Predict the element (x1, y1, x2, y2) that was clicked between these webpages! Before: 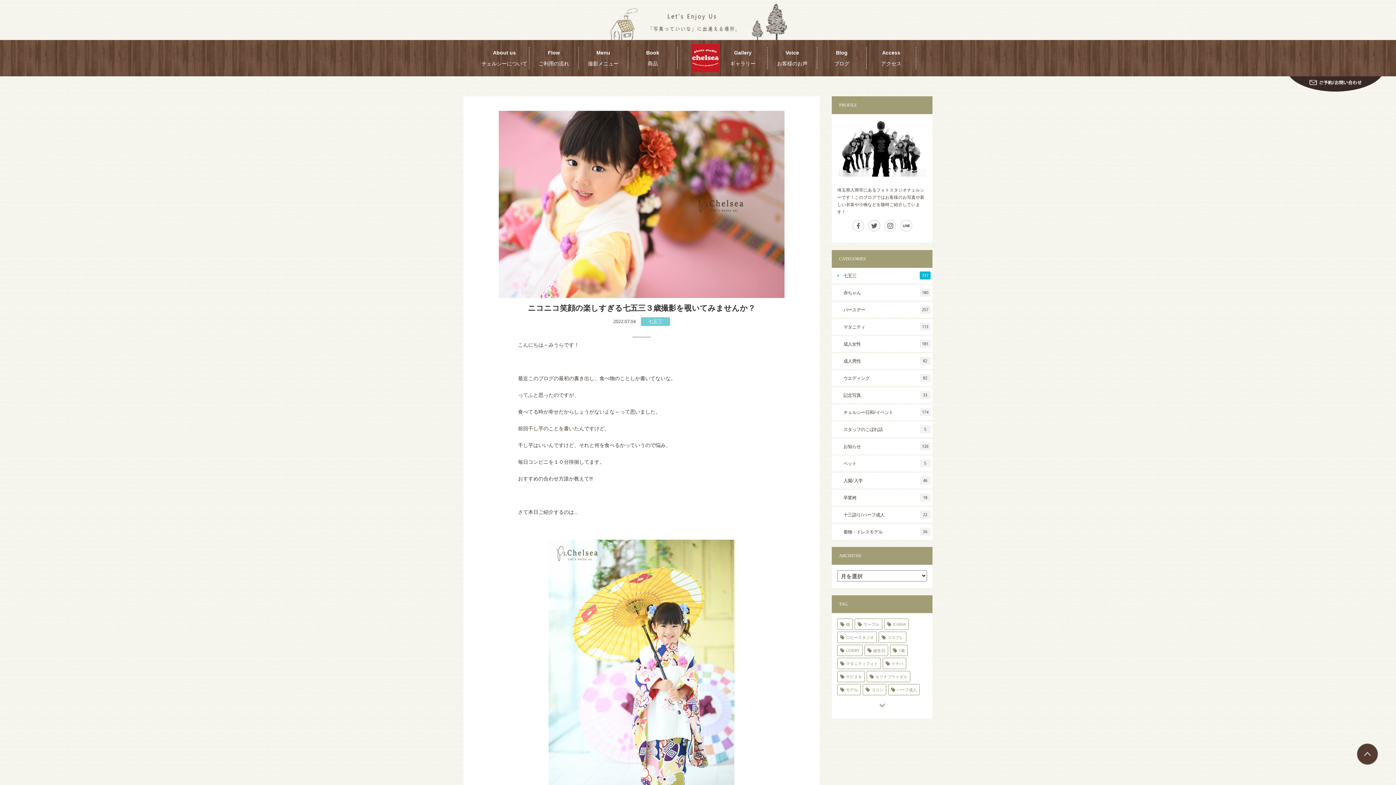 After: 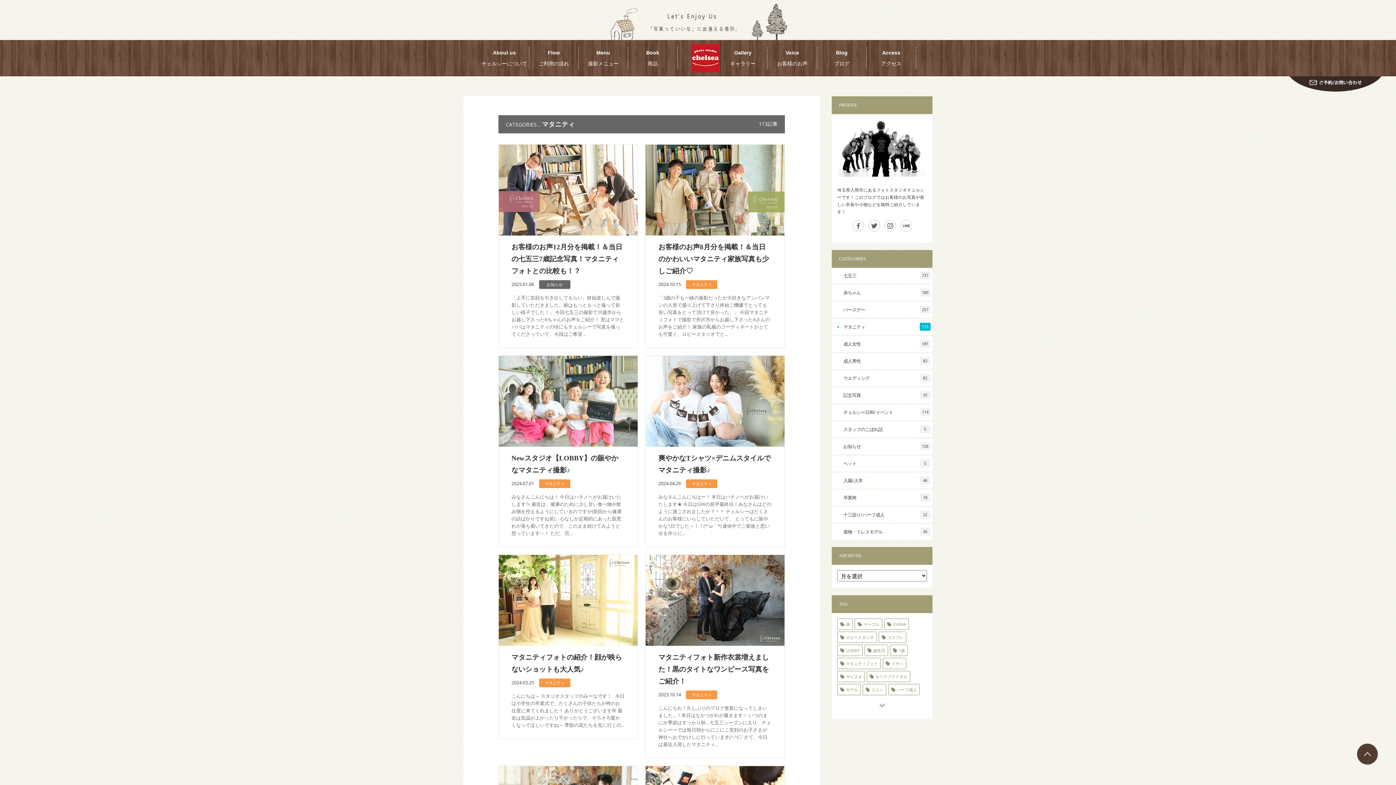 Action: bbox: (832, 319, 932, 334) label: マタニティ
113